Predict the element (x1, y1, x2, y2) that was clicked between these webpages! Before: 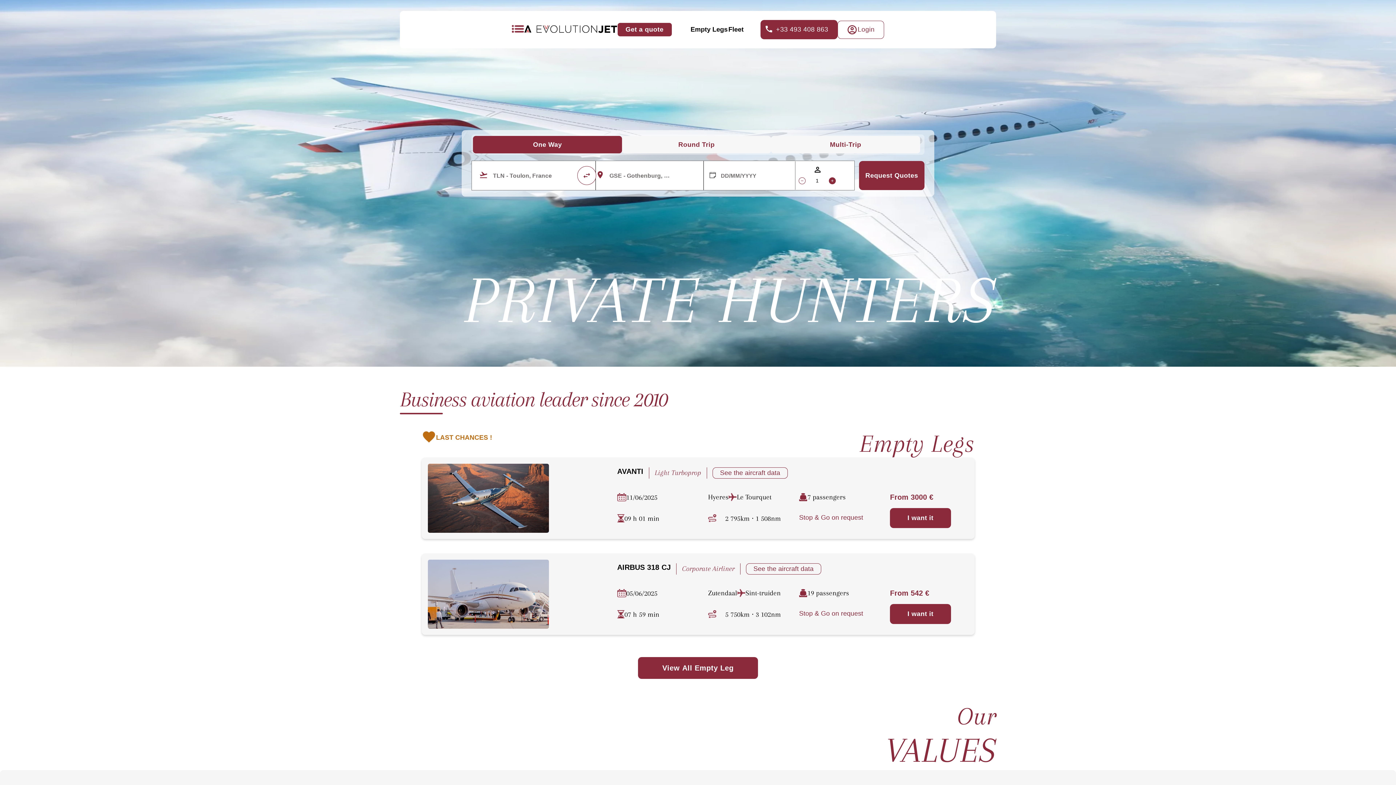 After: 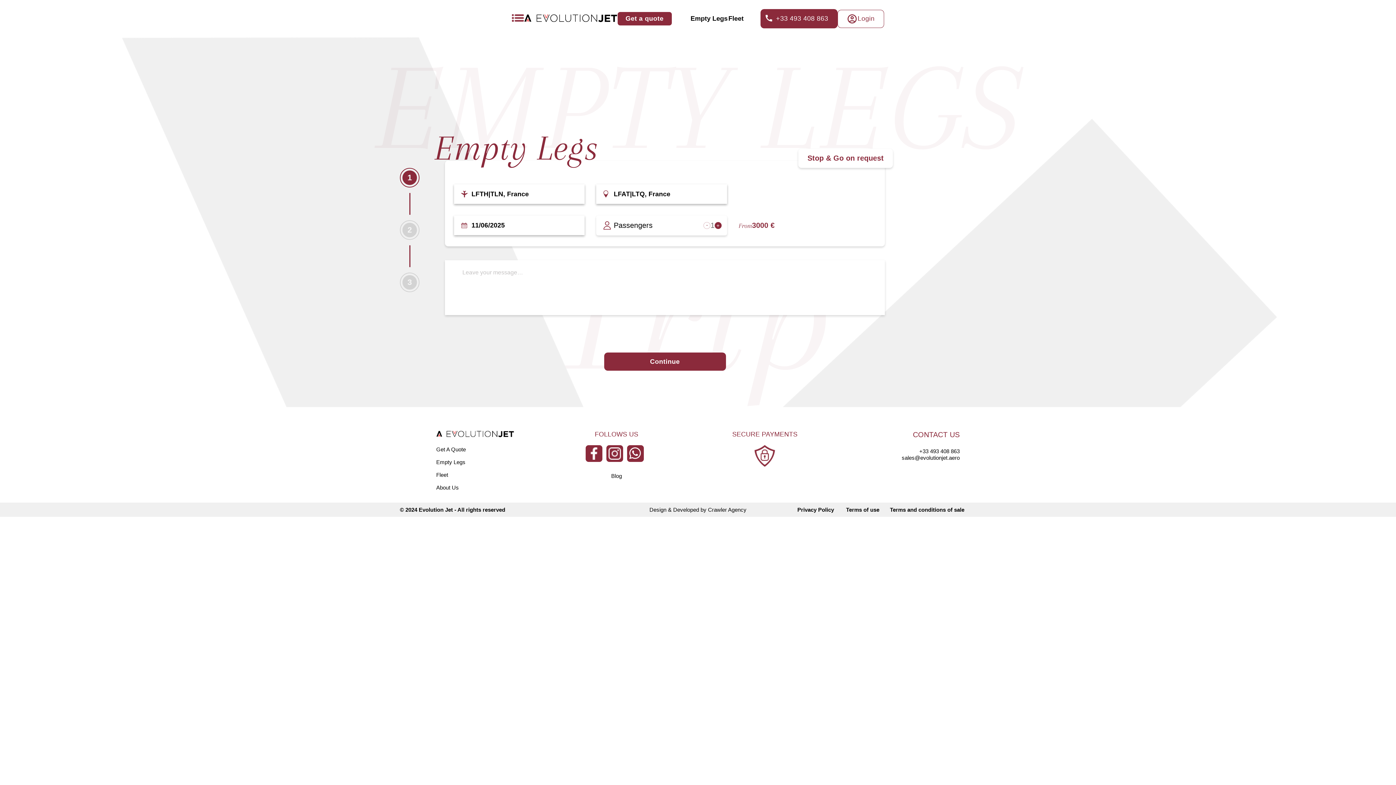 Action: label: I want it bbox: (890, 508, 951, 528)